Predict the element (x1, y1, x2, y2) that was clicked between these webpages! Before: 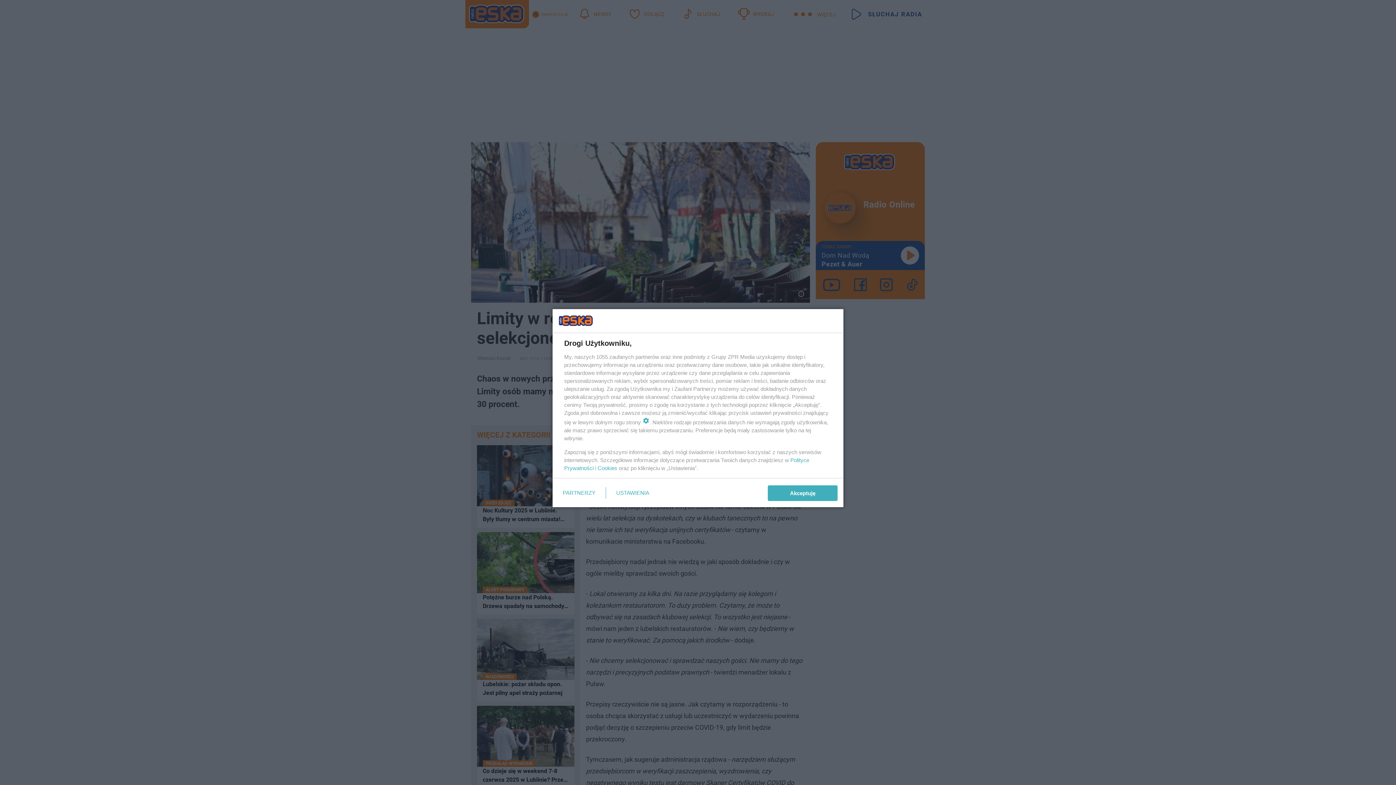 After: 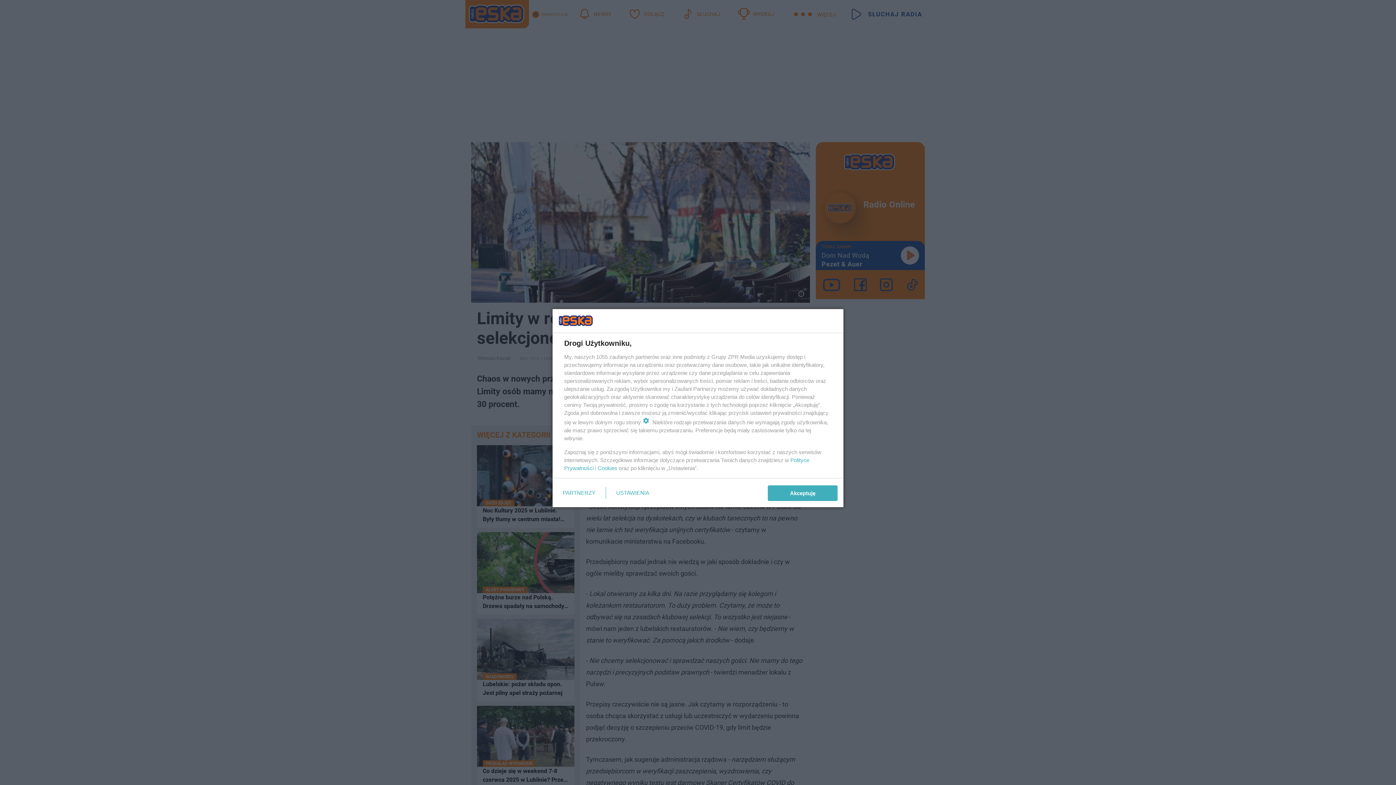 Action: bbox: (597, 465, 617, 471) label: Cookies